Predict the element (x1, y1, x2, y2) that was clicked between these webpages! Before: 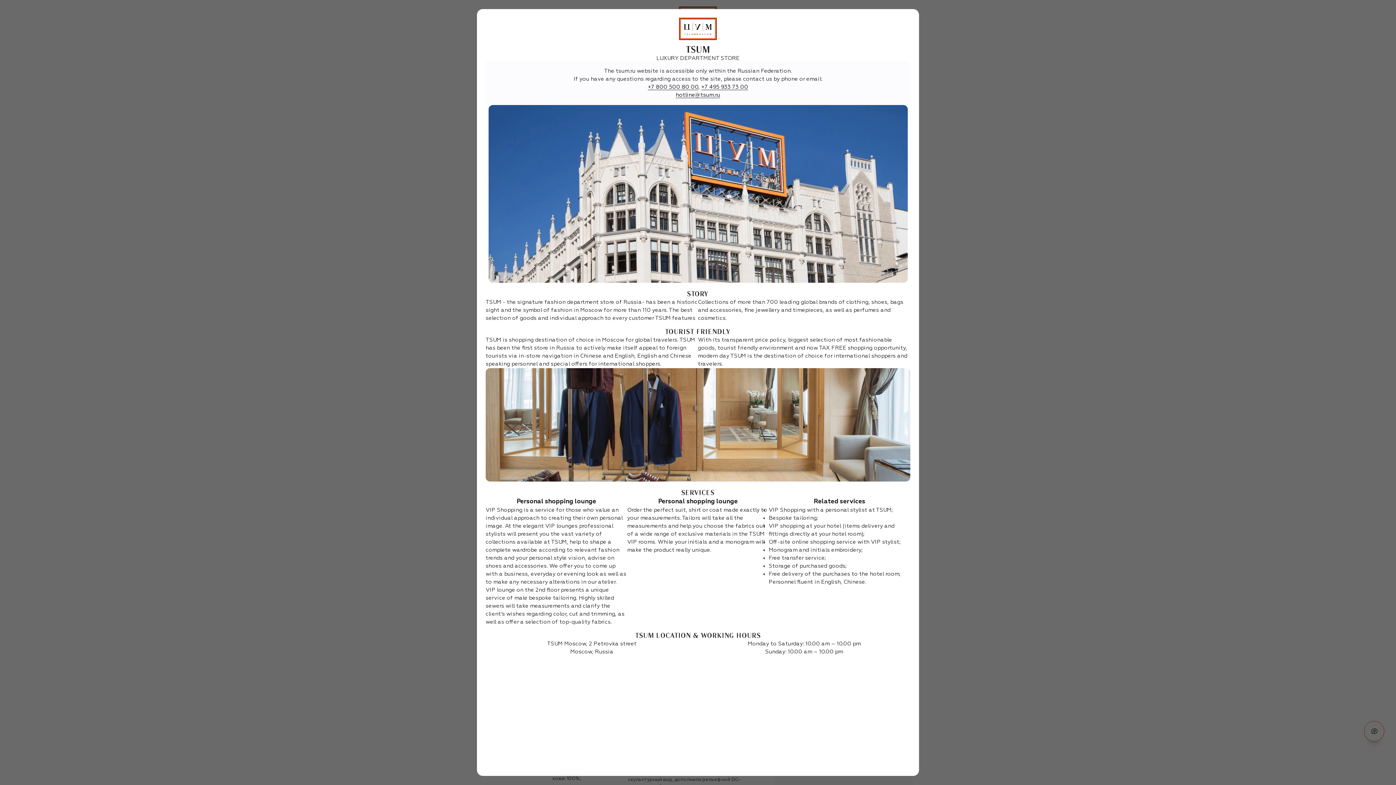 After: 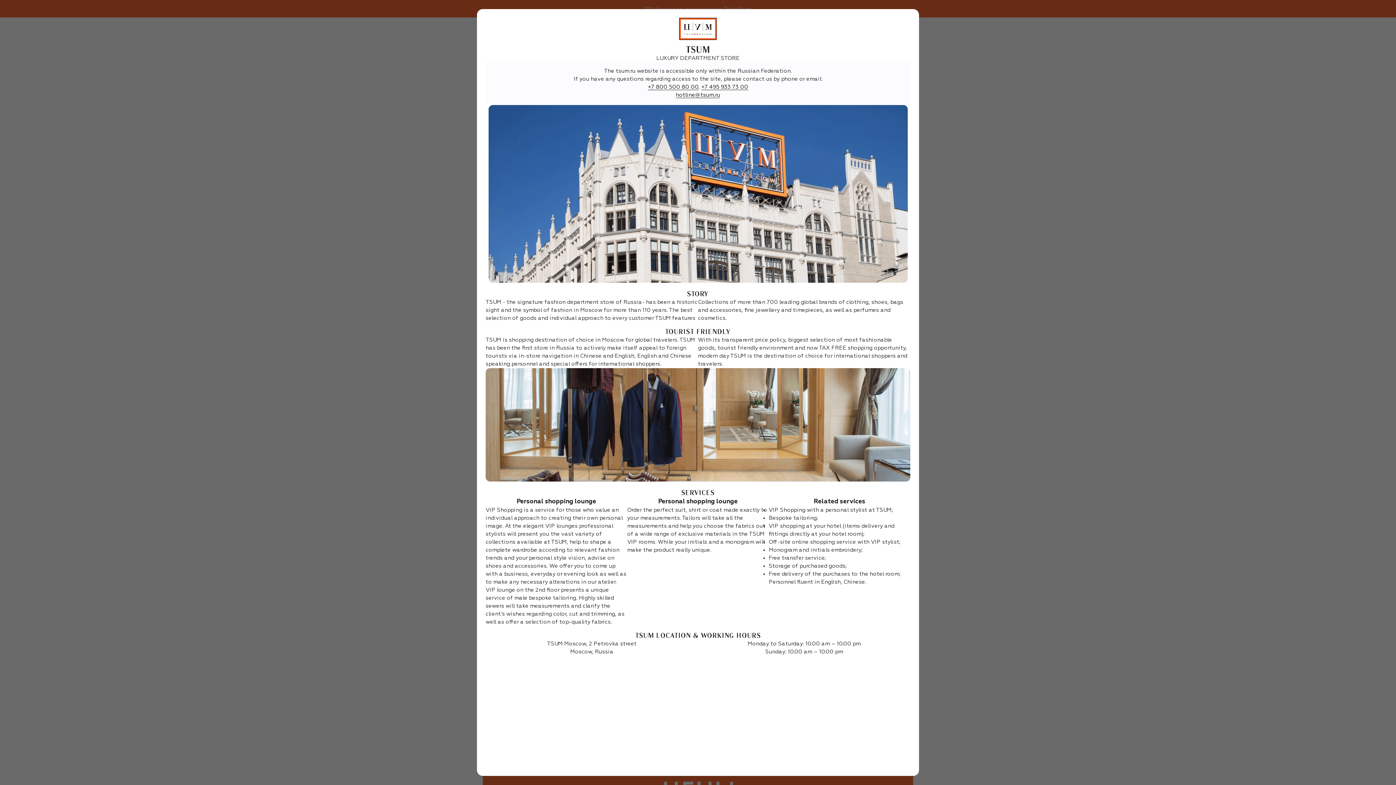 Action: bbox: (679, 17, 717, 40)